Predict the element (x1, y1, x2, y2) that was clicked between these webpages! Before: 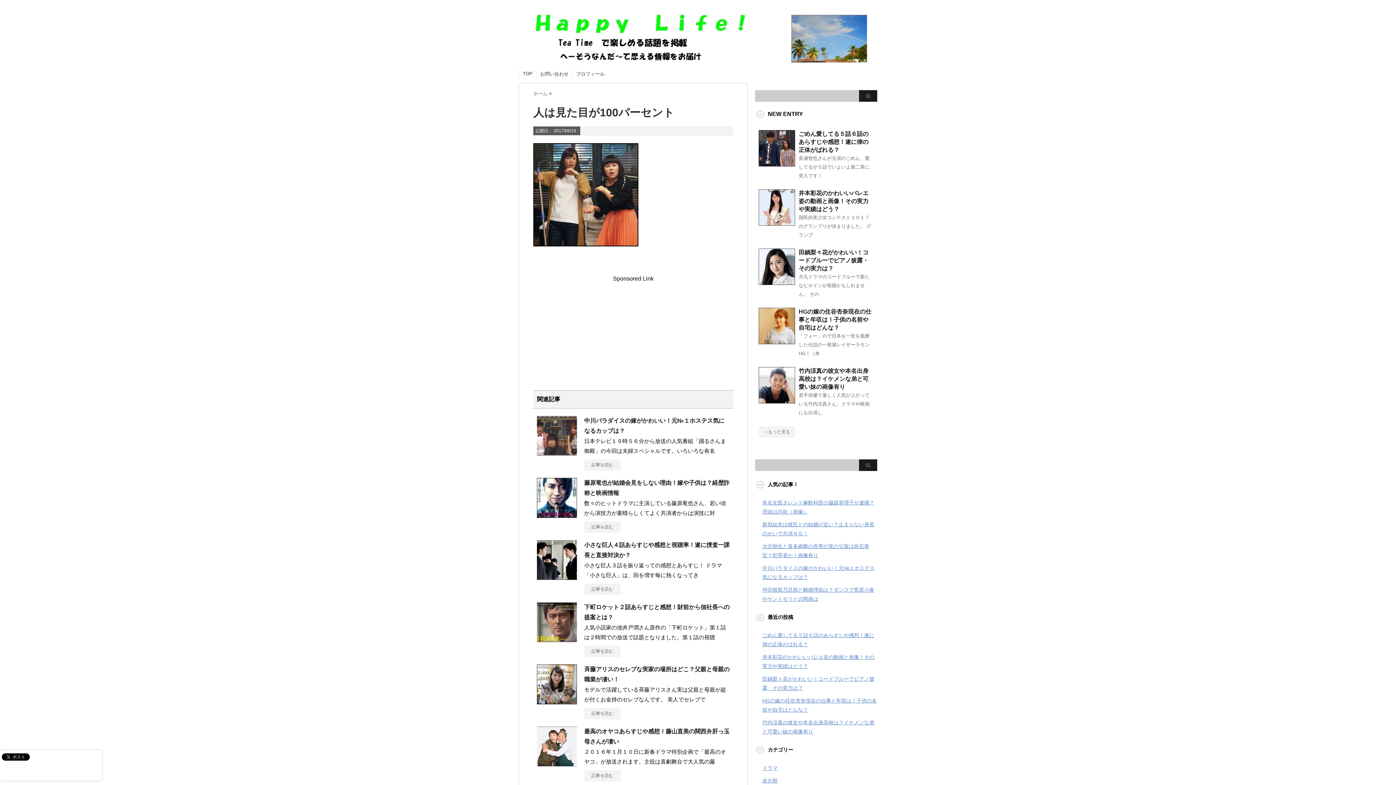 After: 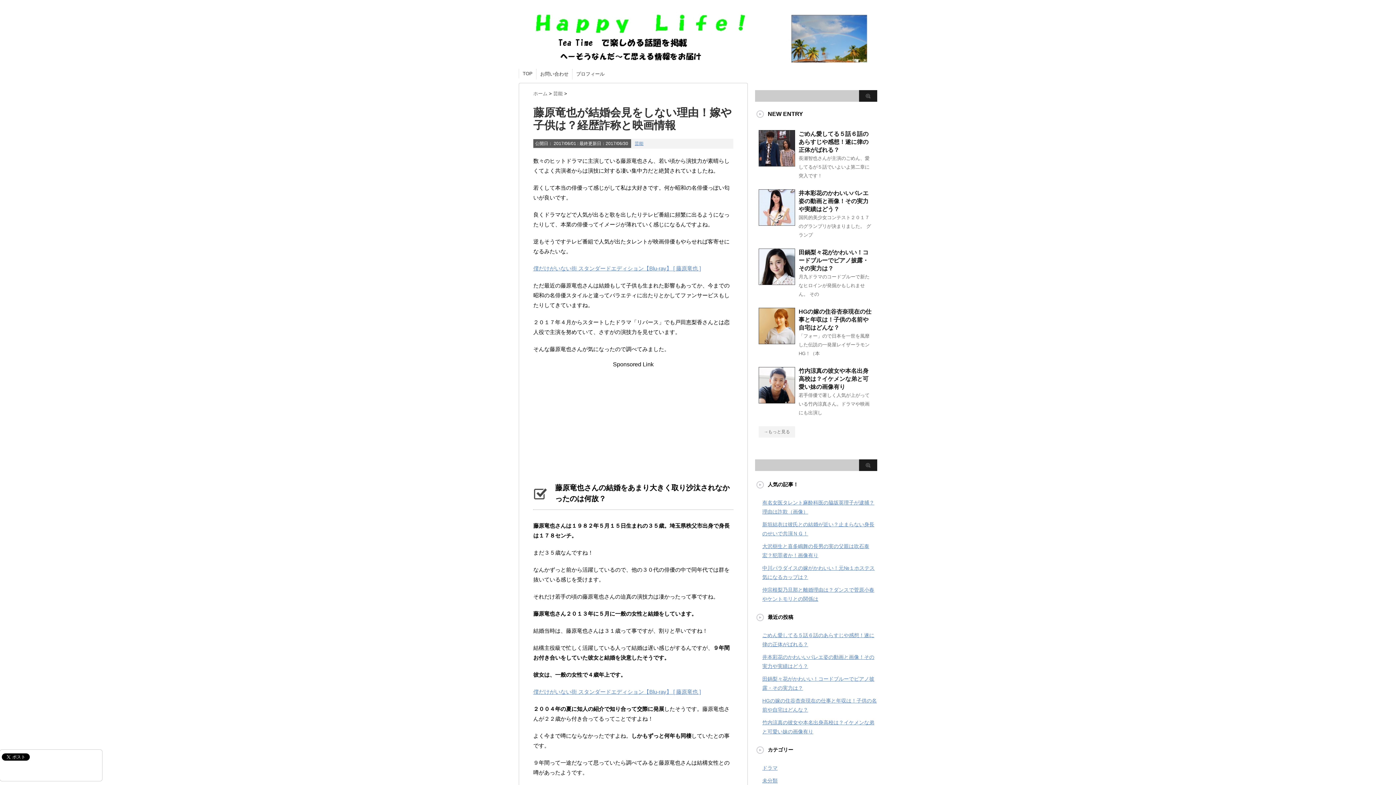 Action: bbox: (537, 512, 577, 518)